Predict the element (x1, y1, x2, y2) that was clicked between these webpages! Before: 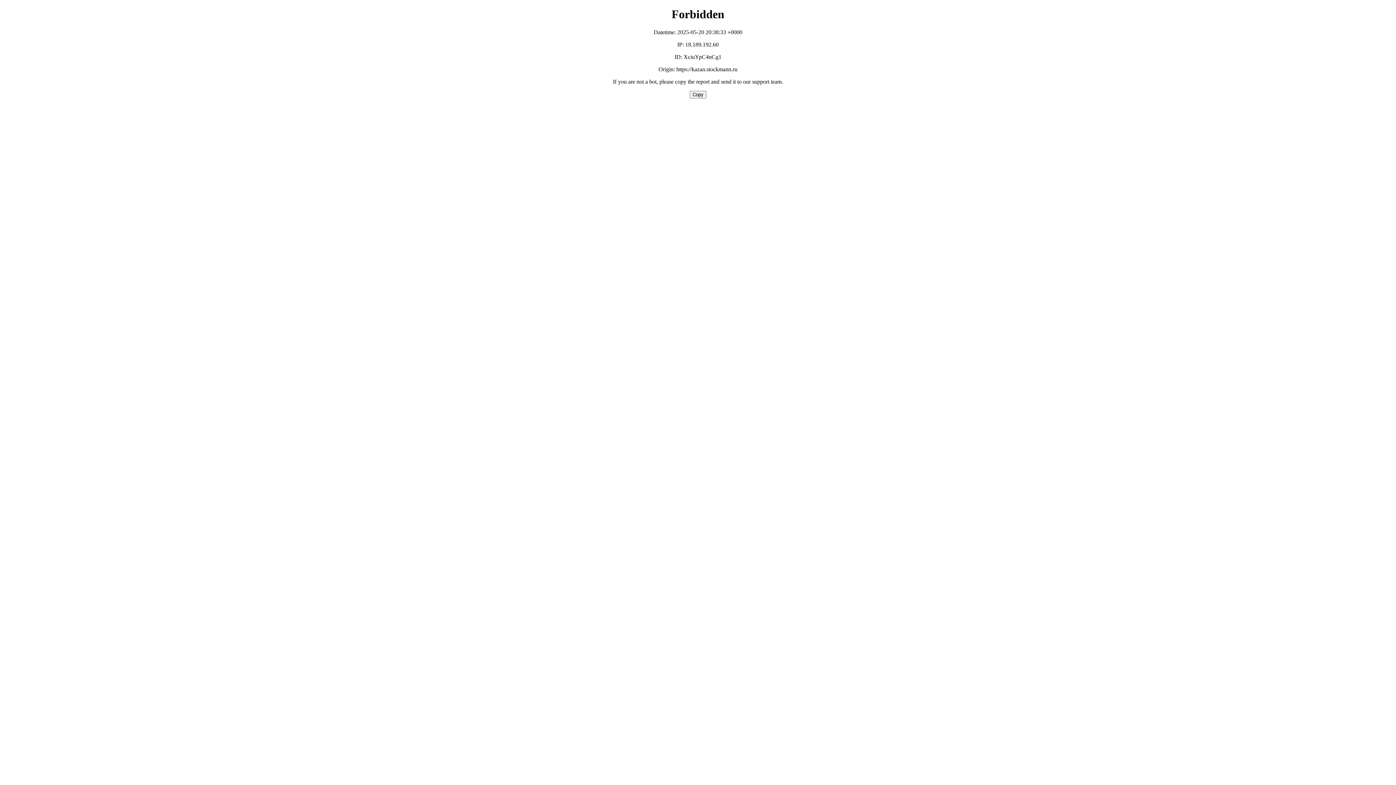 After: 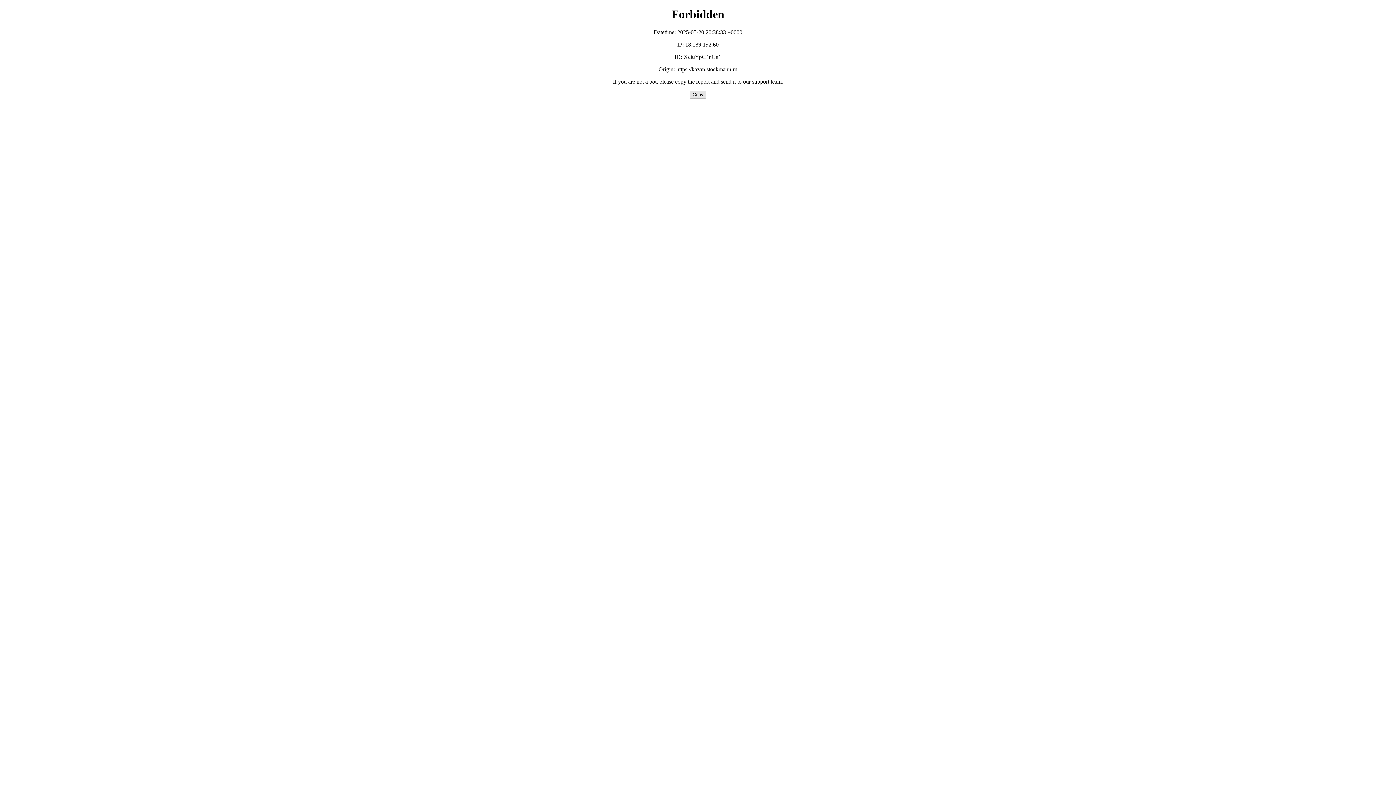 Action: label: Copy bbox: (689, 90, 706, 98)